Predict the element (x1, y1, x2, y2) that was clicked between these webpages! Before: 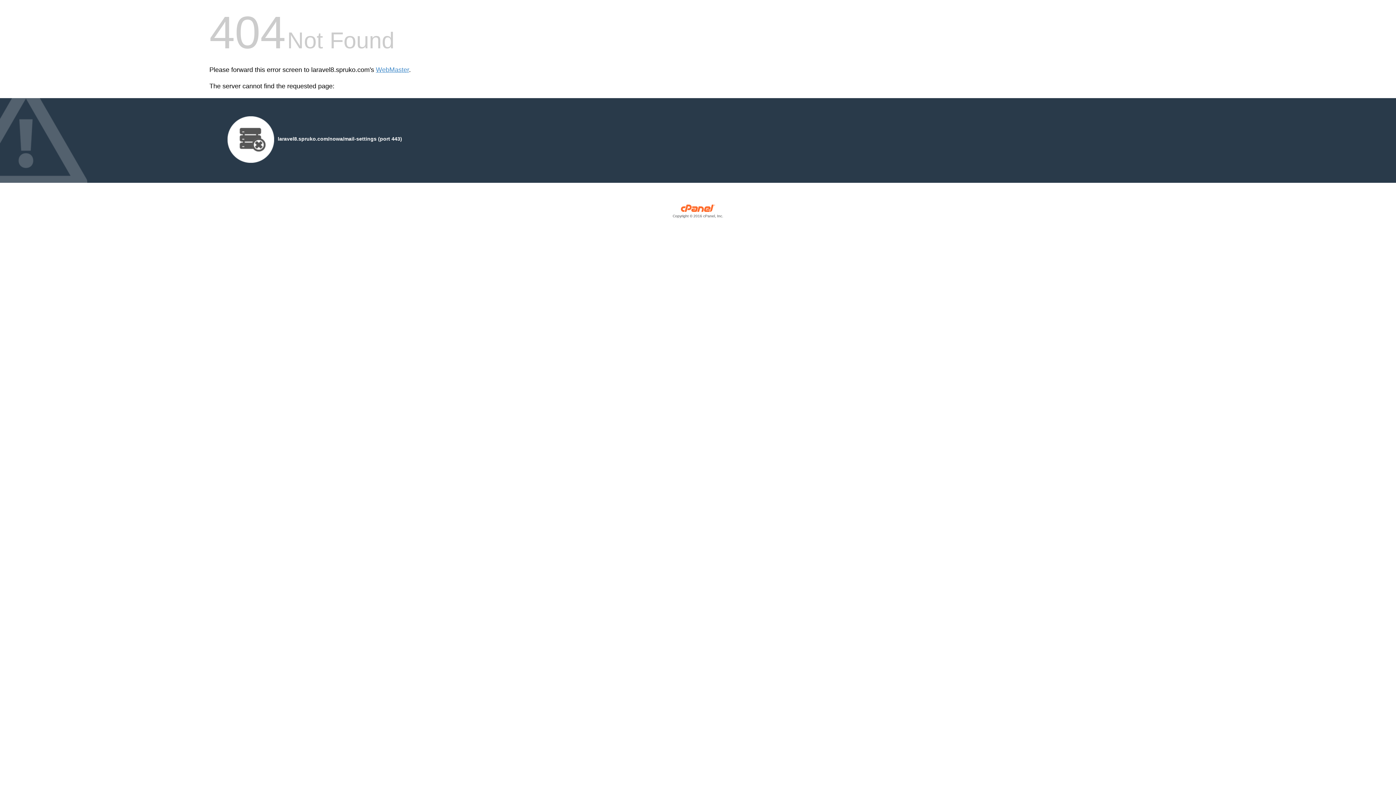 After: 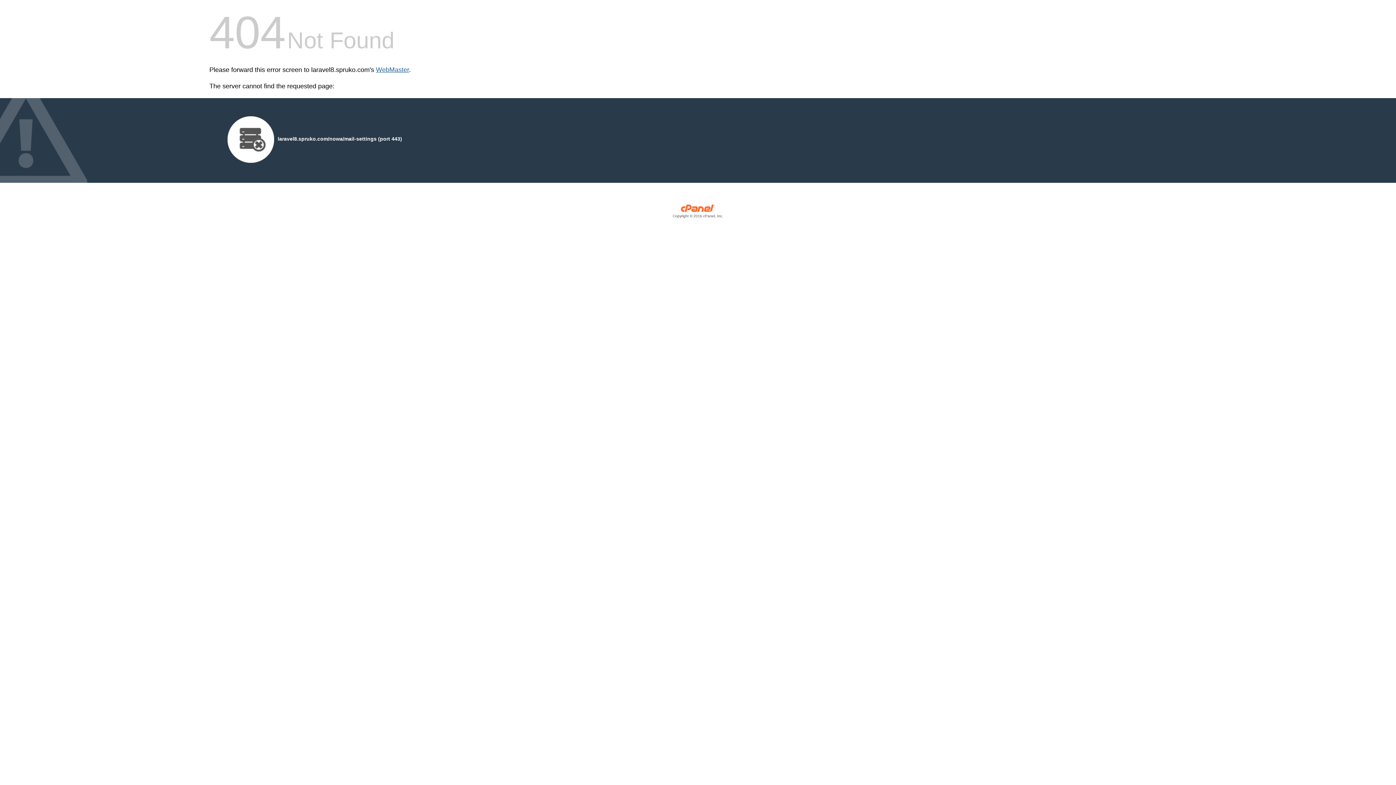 Action: bbox: (376, 66, 409, 73) label: WebMaster